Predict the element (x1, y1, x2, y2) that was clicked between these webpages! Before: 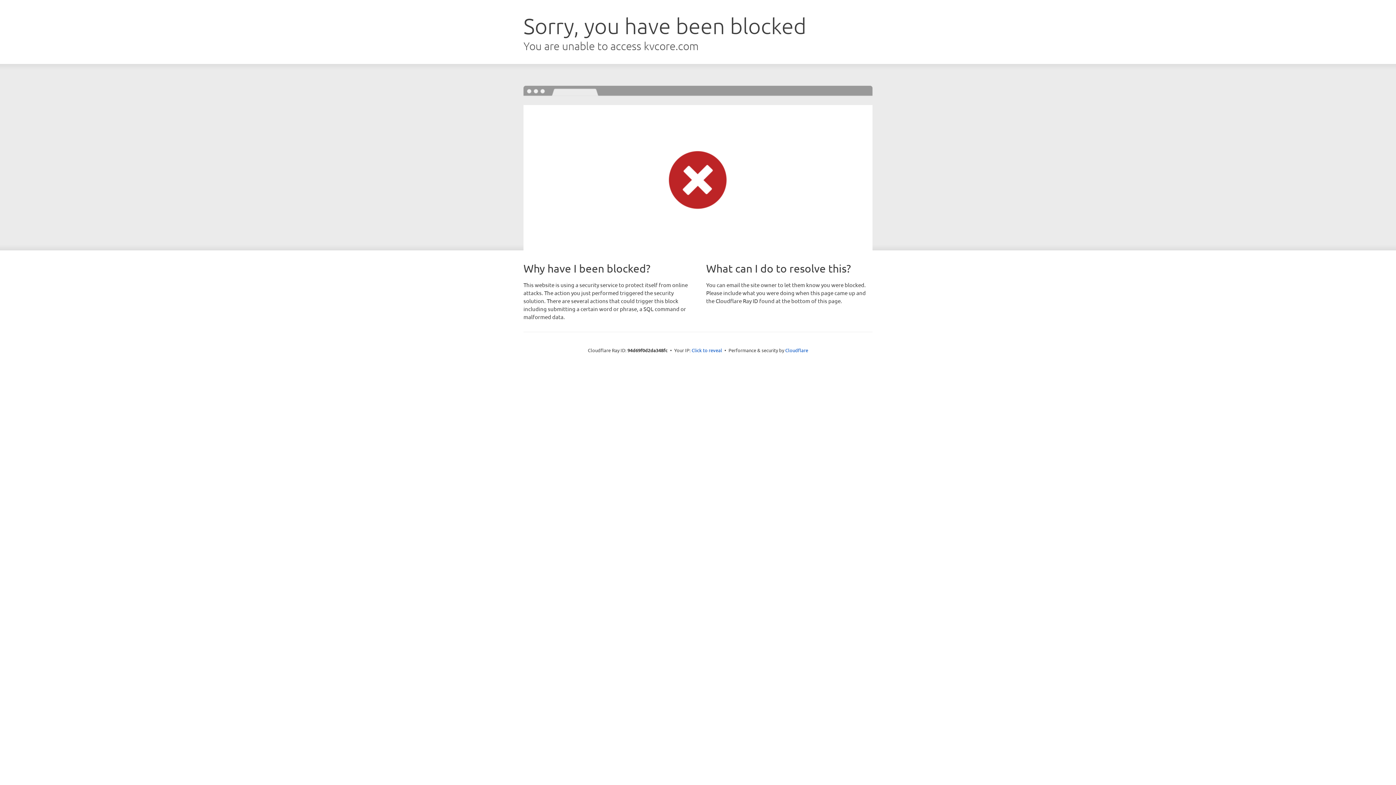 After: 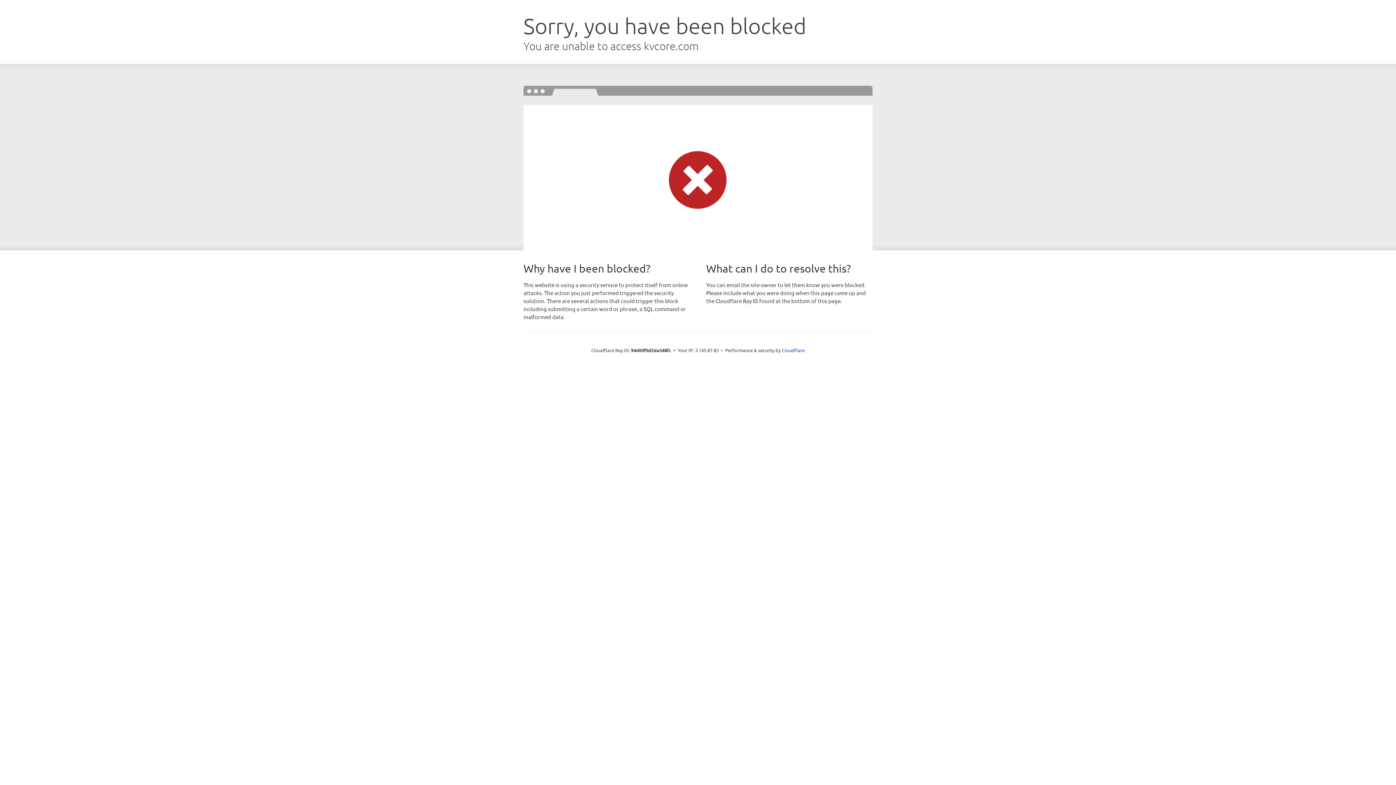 Action: label: Click to reveal bbox: (691, 346, 722, 353)